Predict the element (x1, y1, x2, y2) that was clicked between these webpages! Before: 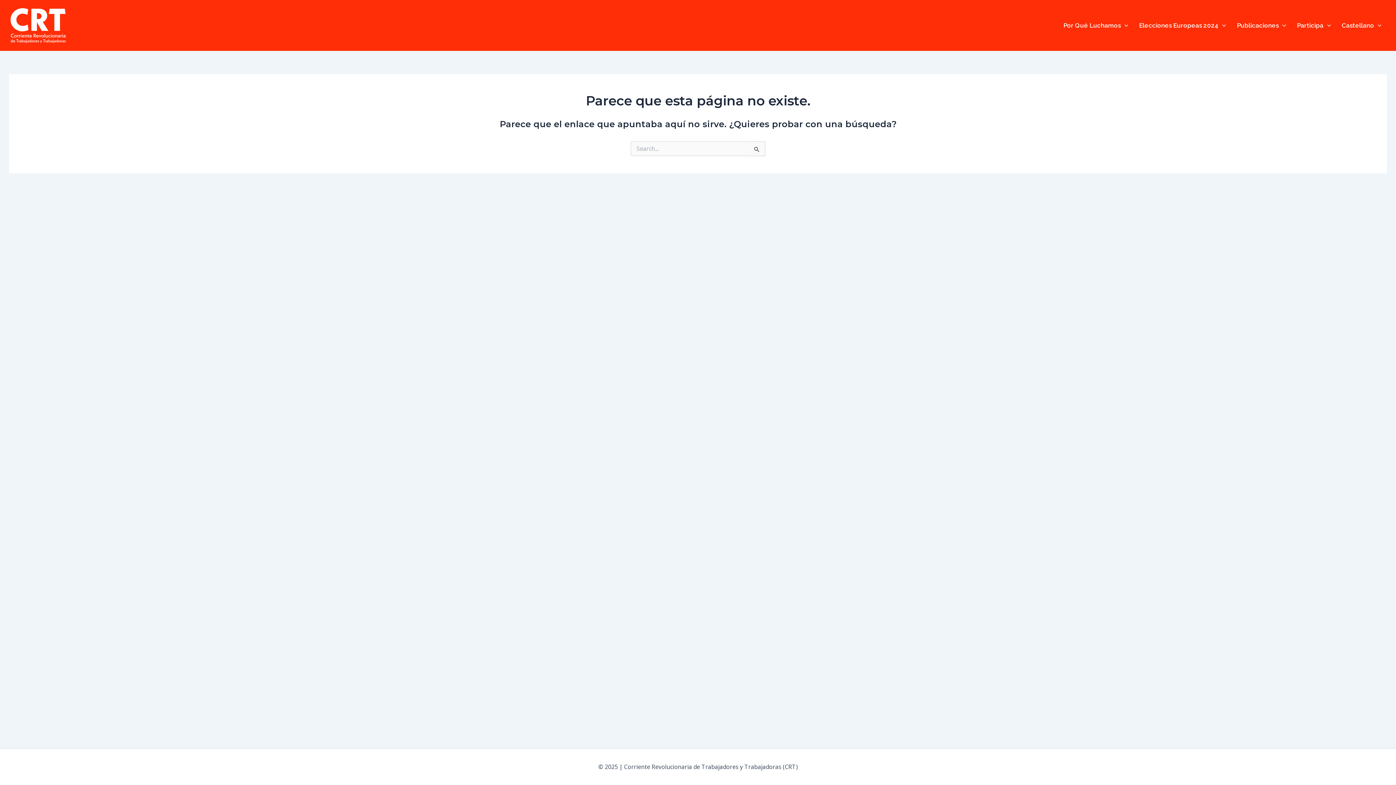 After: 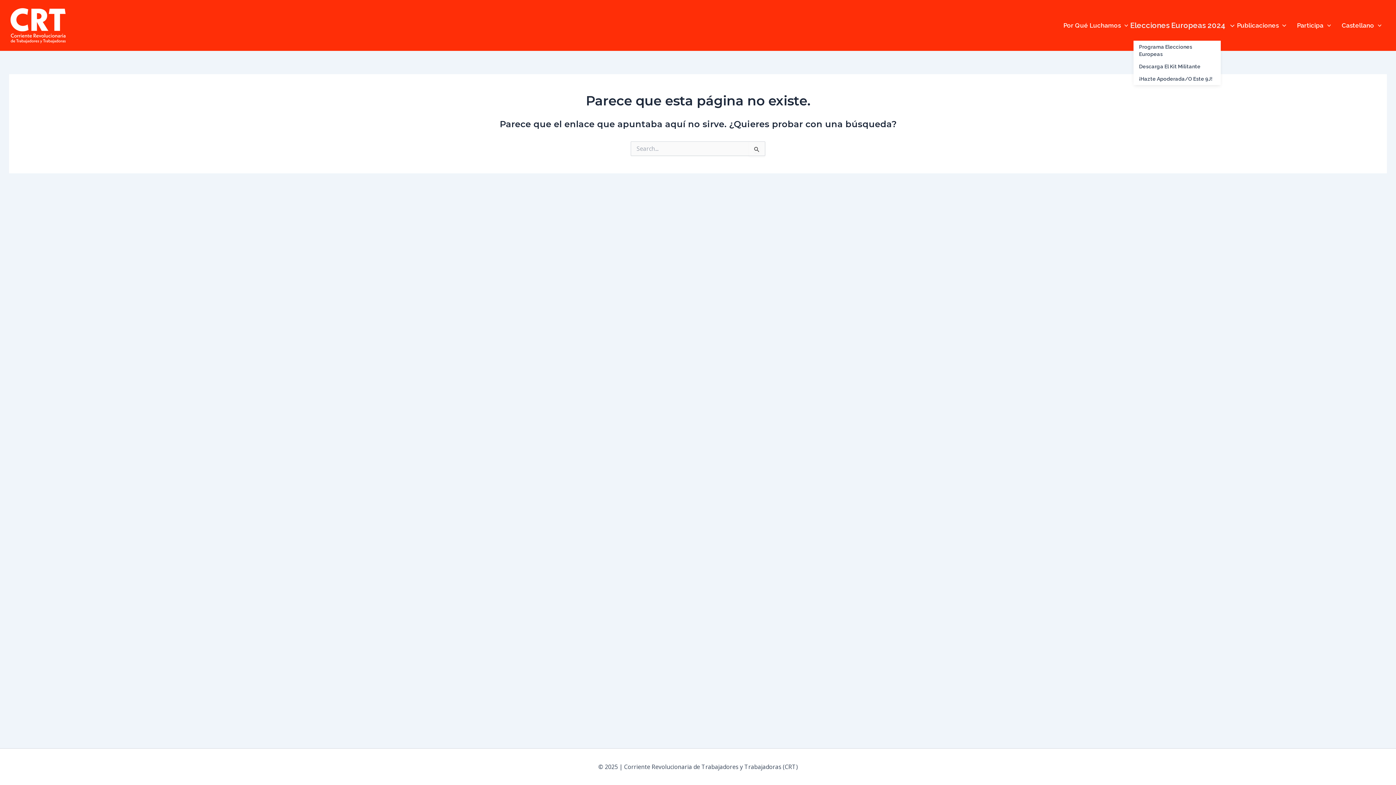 Action: label: Elecciones Europeas 2024 bbox: (1133, 10, 1231, 39)